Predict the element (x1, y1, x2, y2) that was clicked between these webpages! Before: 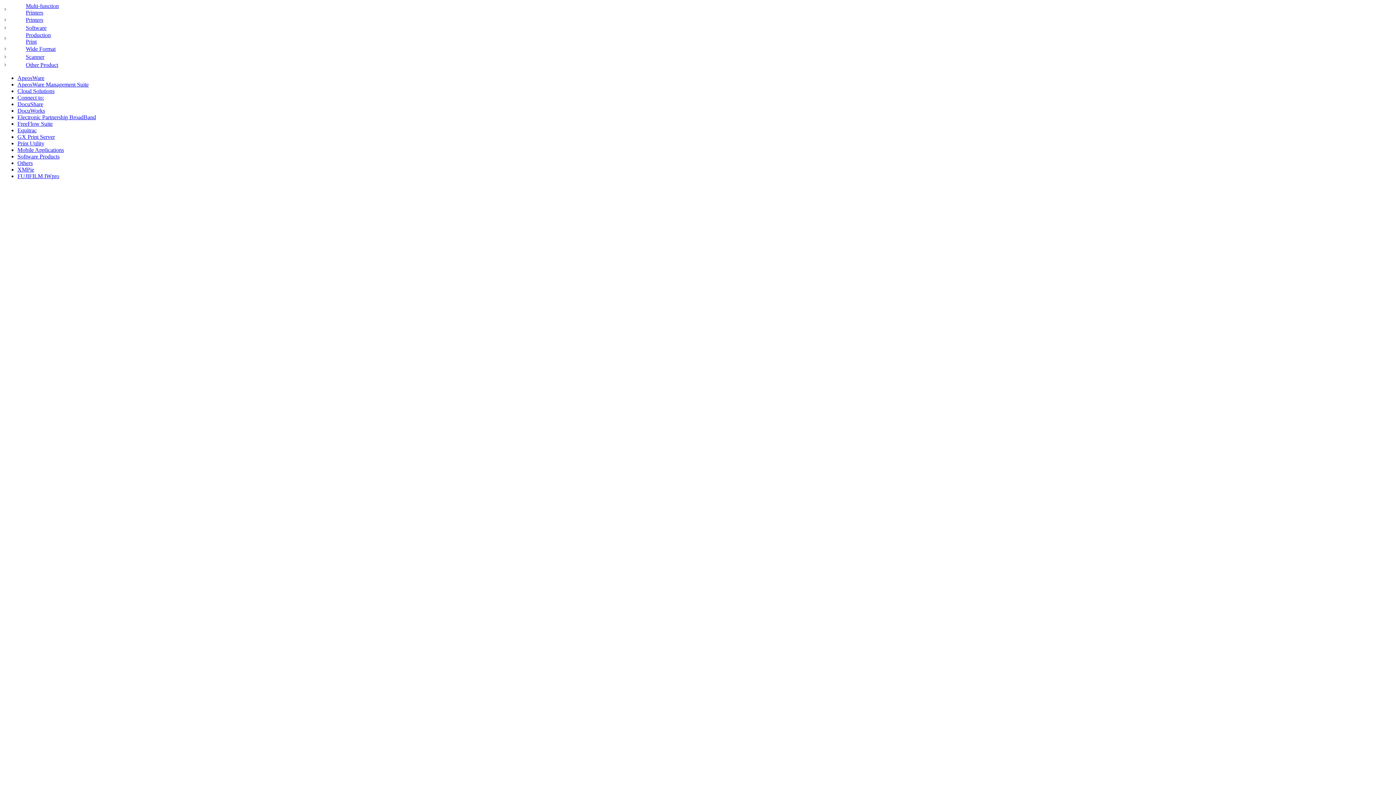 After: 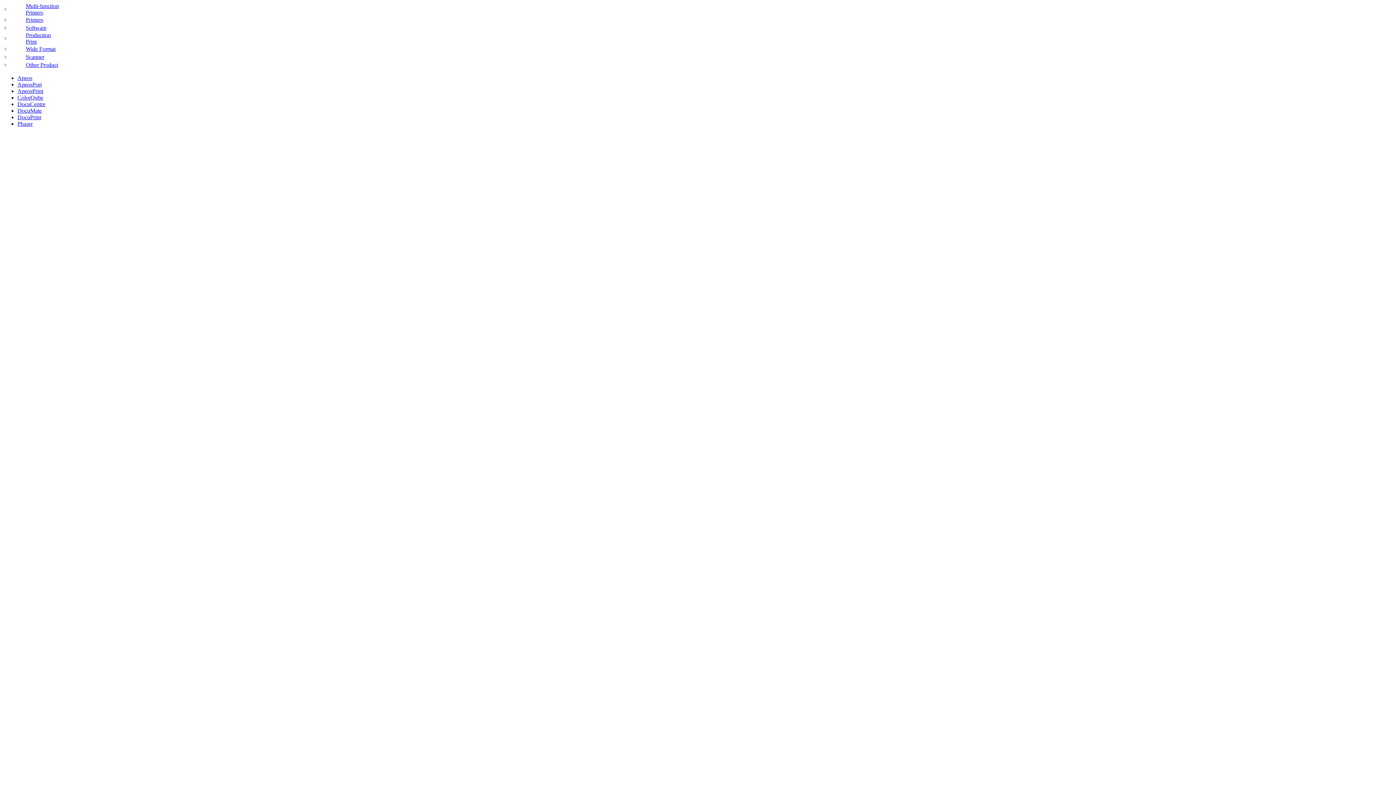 Action: bbox: (25, 16, 43, 22) label: Printers